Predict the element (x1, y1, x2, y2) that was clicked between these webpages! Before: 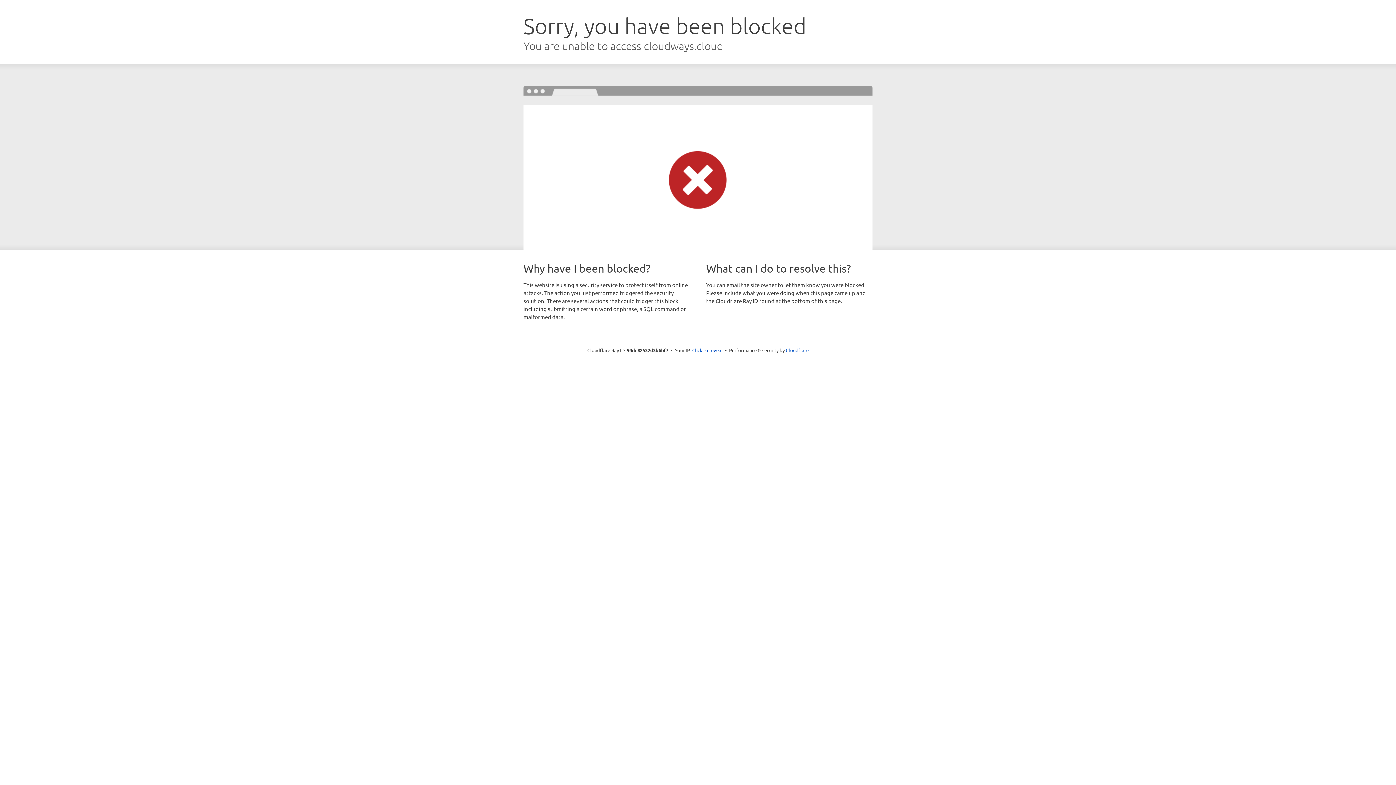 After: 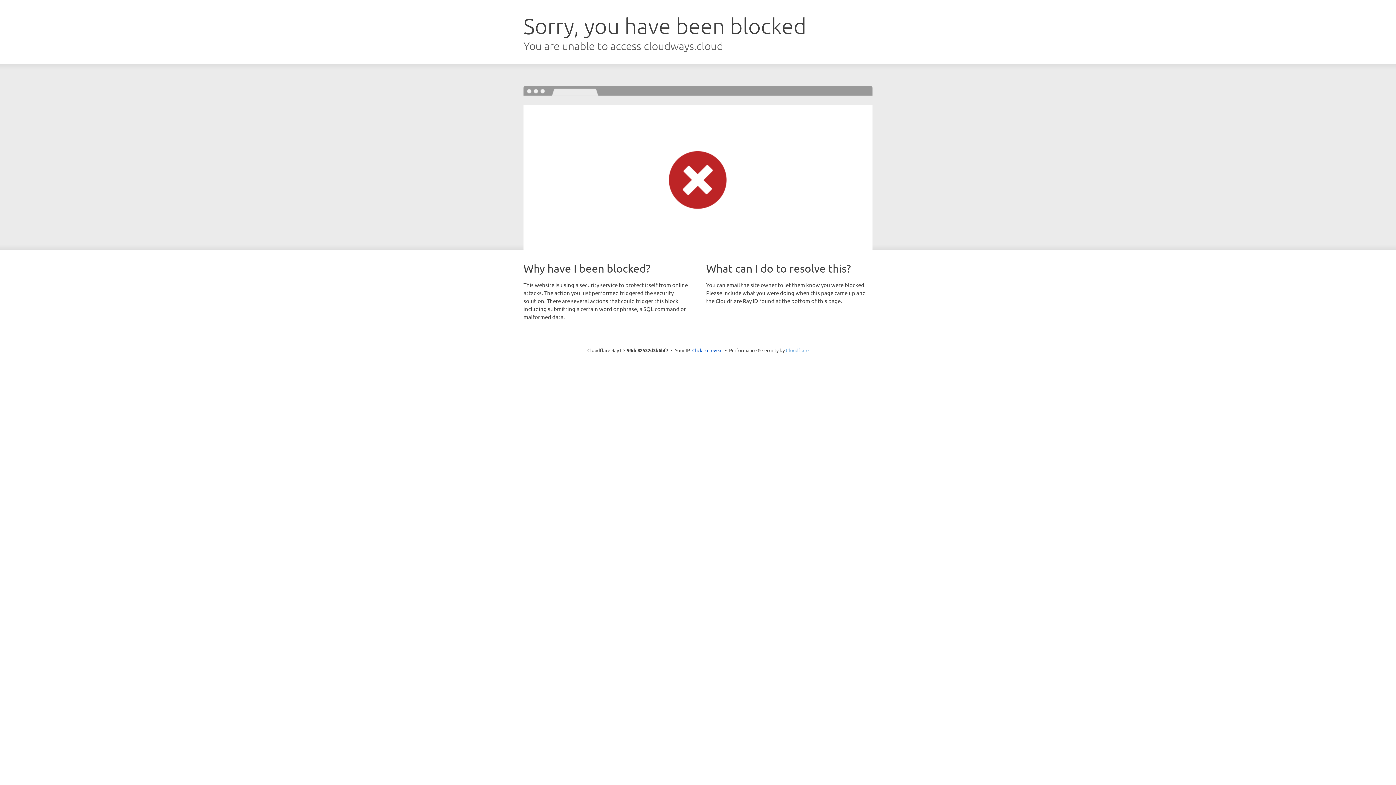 Action: bbox: (786, 347, 808, 353) label: Cloudflare